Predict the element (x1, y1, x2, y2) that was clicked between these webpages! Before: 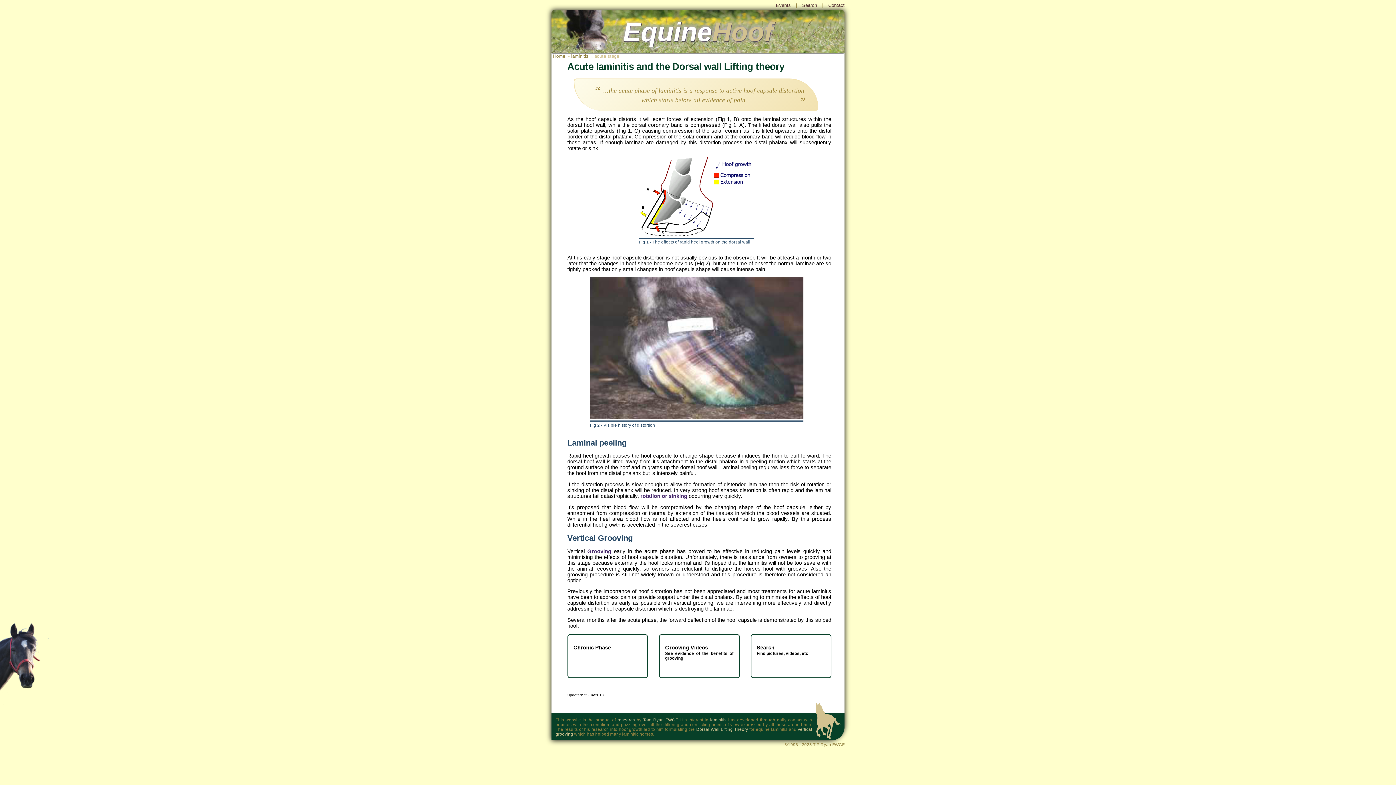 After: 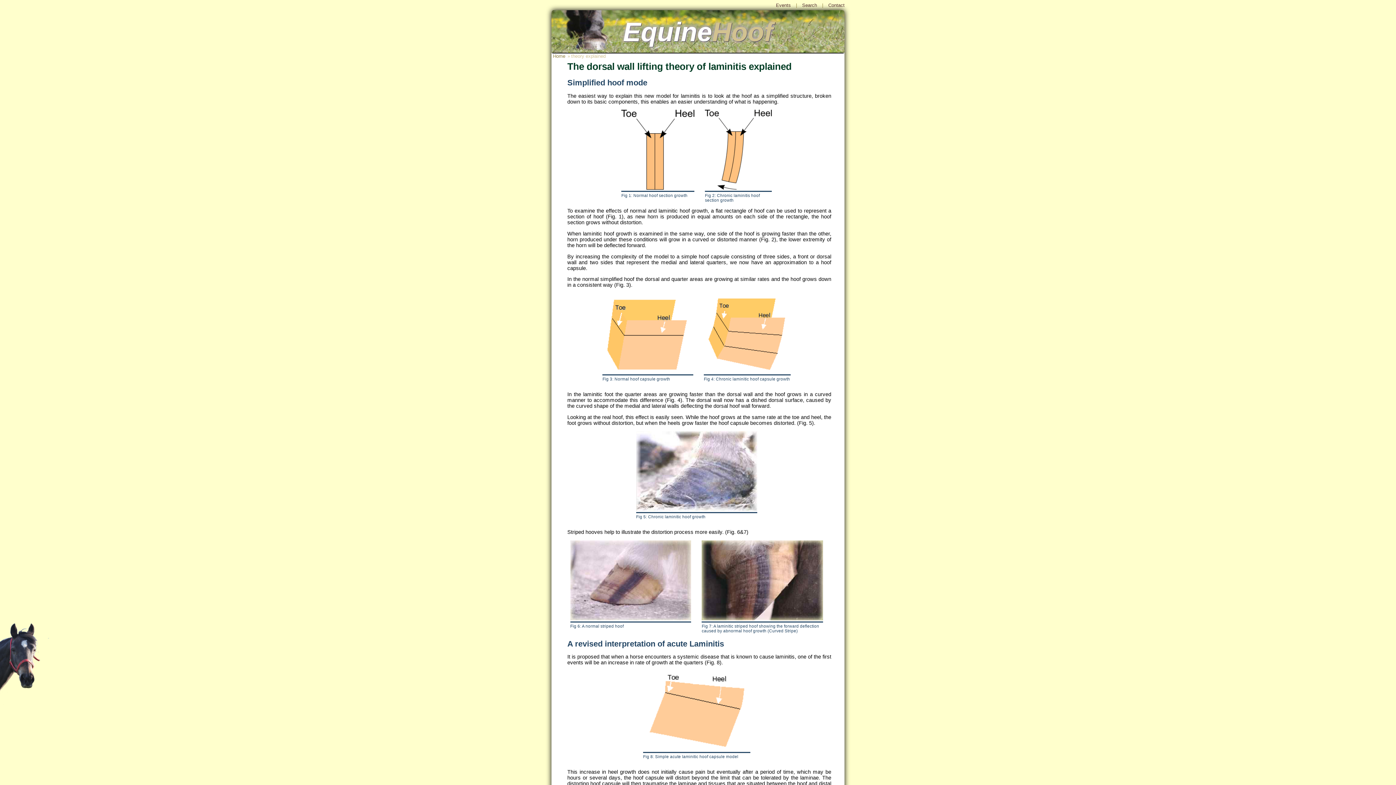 Action: label: Dorsal Wall Lifting Theory bbox: (696, 727, 748, 731)